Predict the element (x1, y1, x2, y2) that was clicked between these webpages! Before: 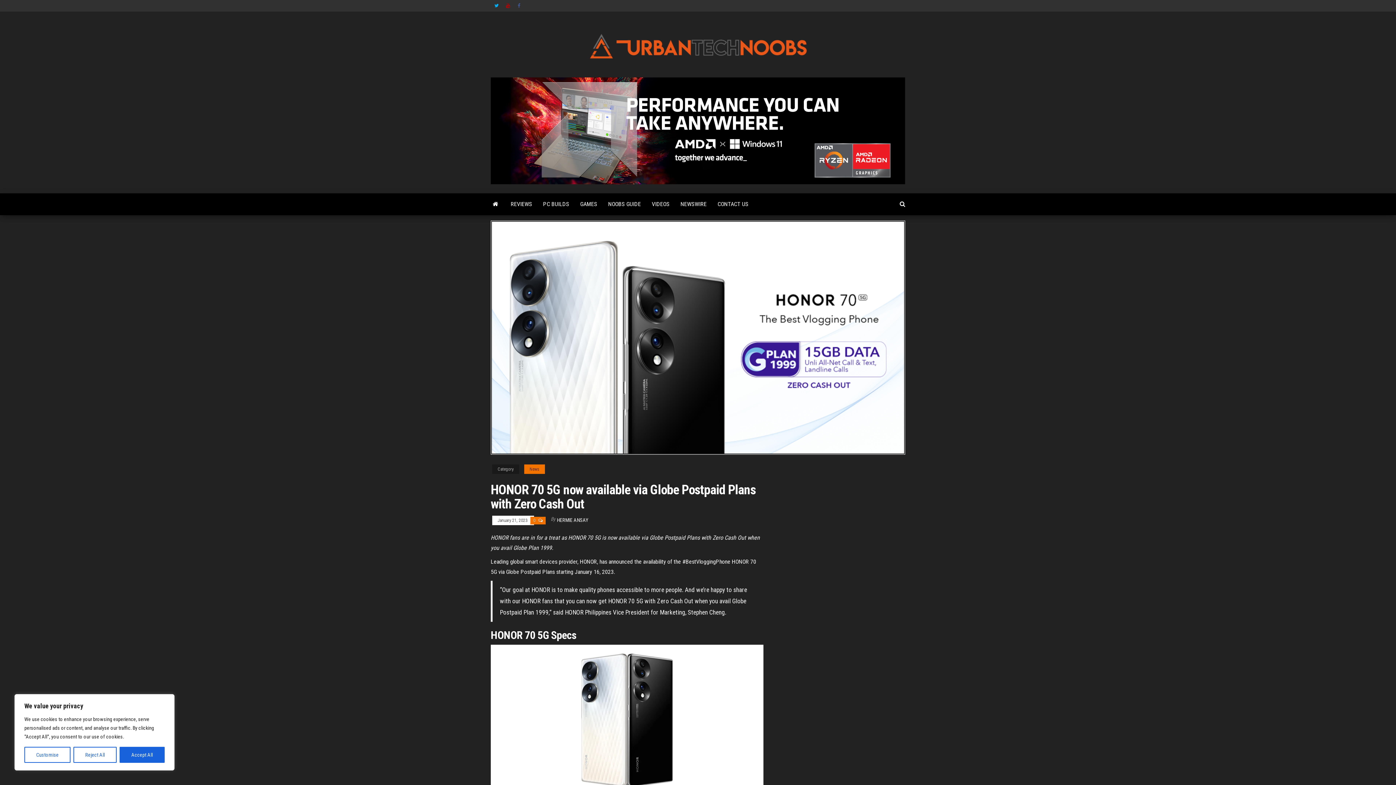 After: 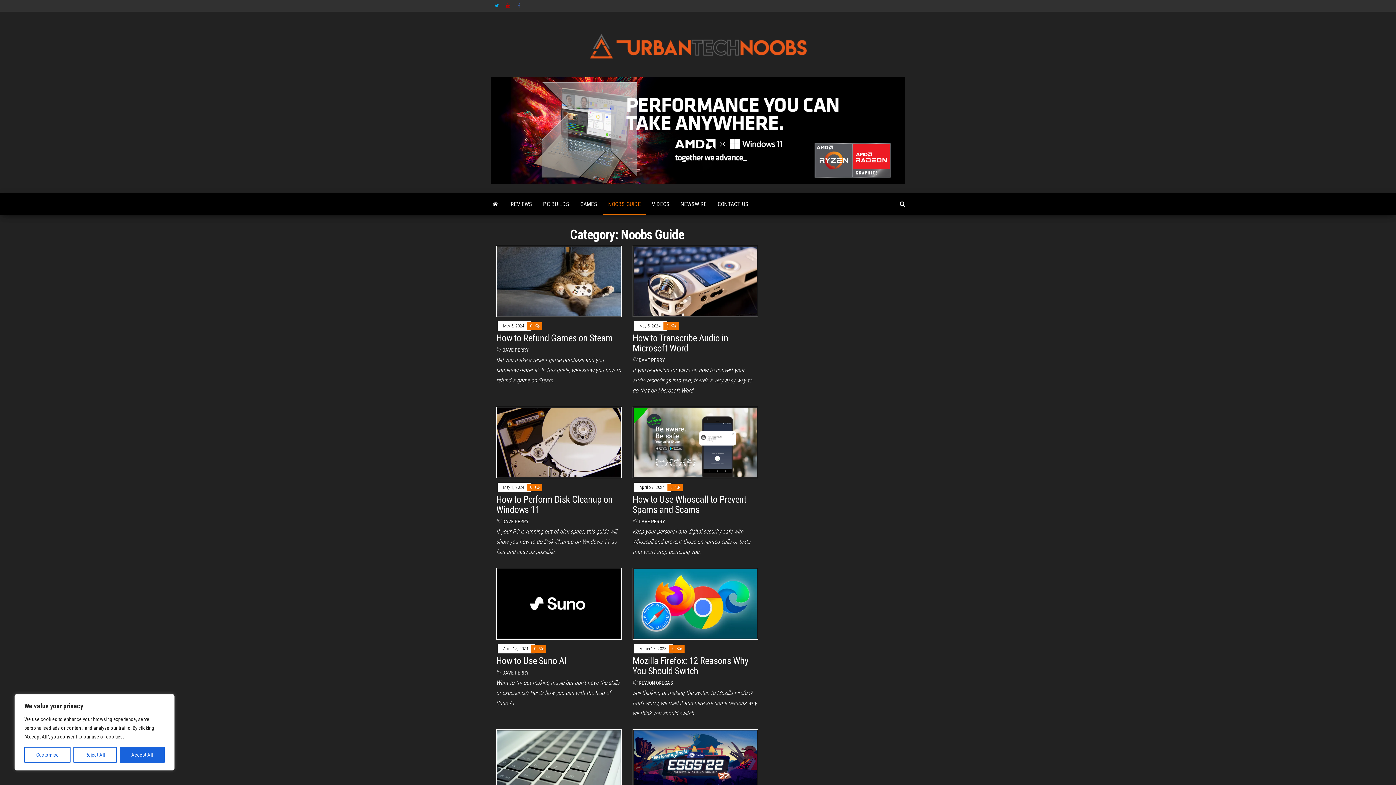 Action: label: NOOBS GUIDE bbox: (602, 193, 646, 215)